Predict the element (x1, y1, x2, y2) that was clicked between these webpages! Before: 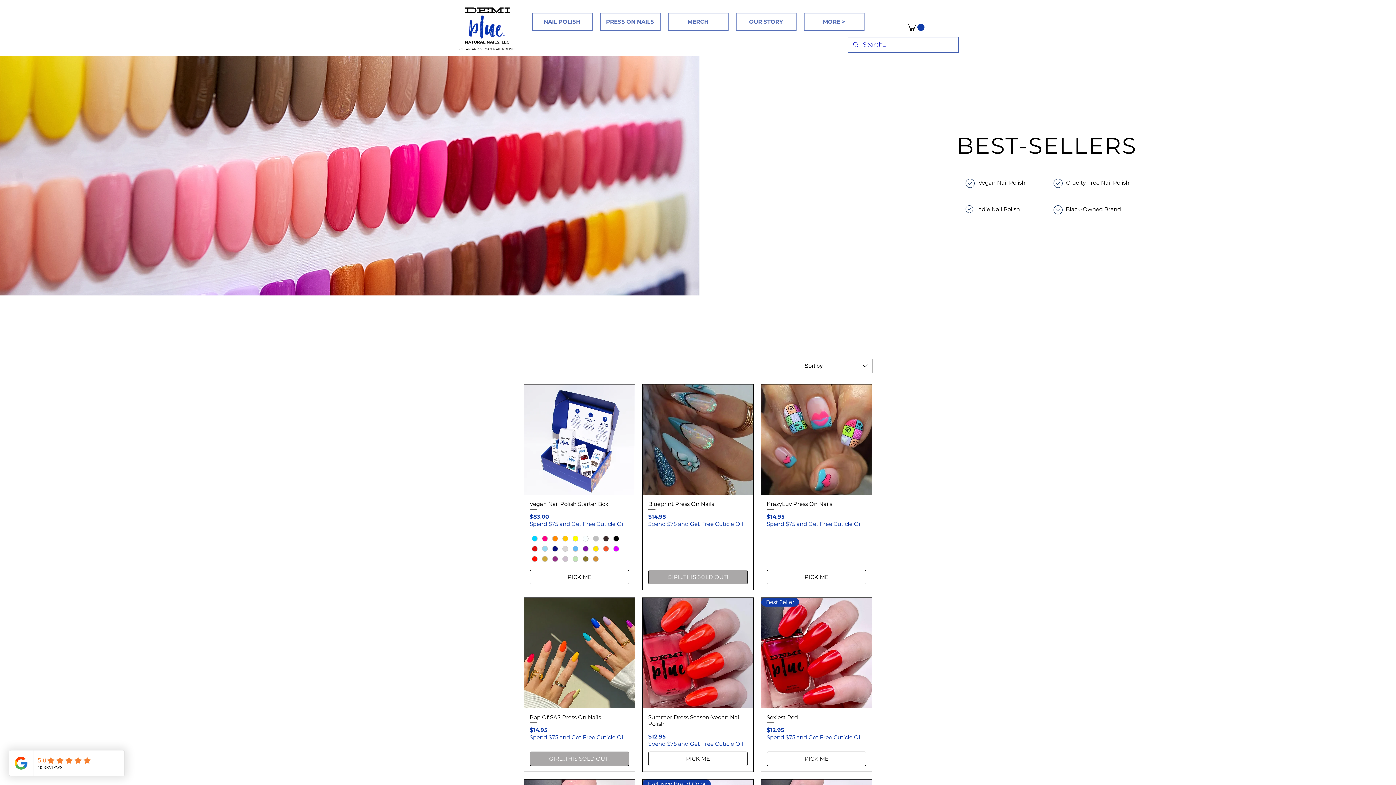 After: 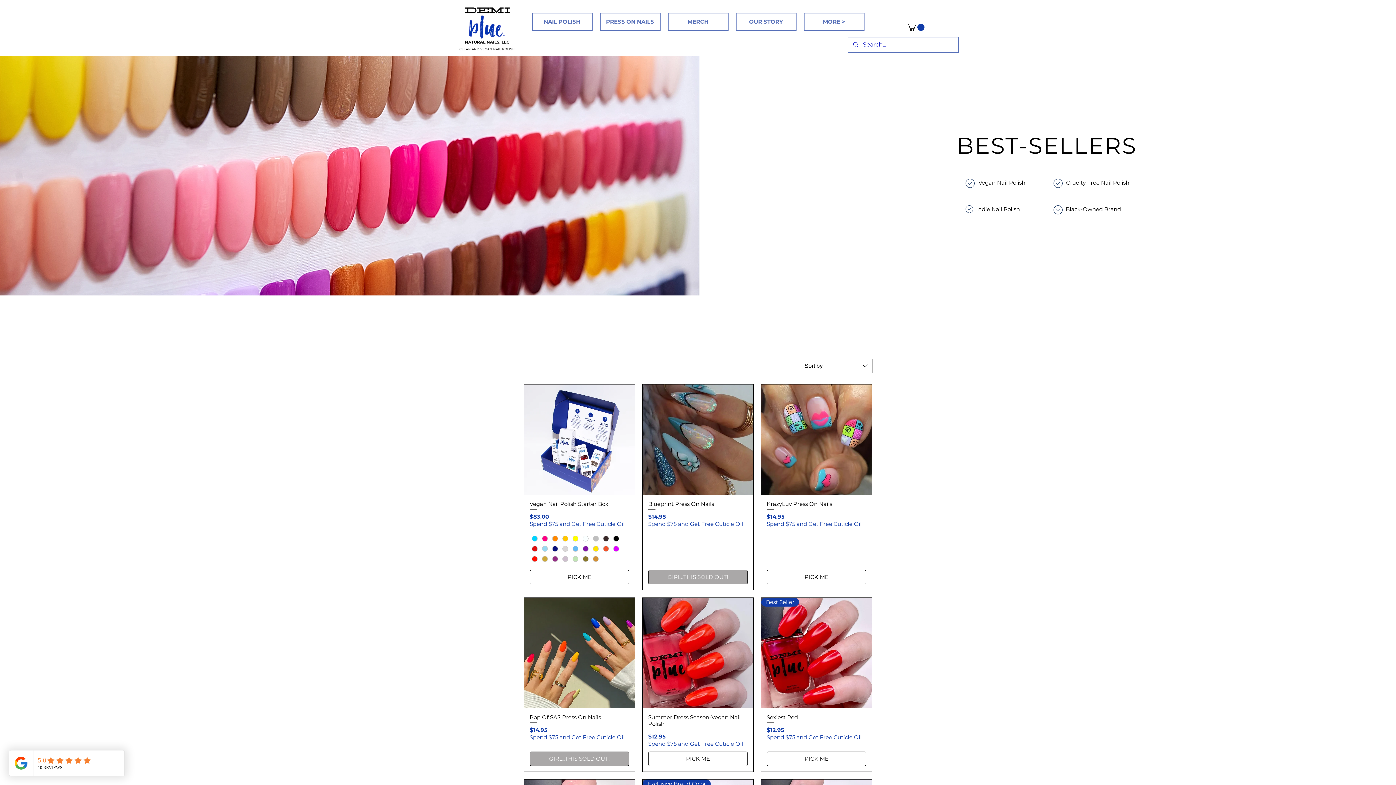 Action: label: NAIL POLISH bbox: (531, 12, 592, 30)